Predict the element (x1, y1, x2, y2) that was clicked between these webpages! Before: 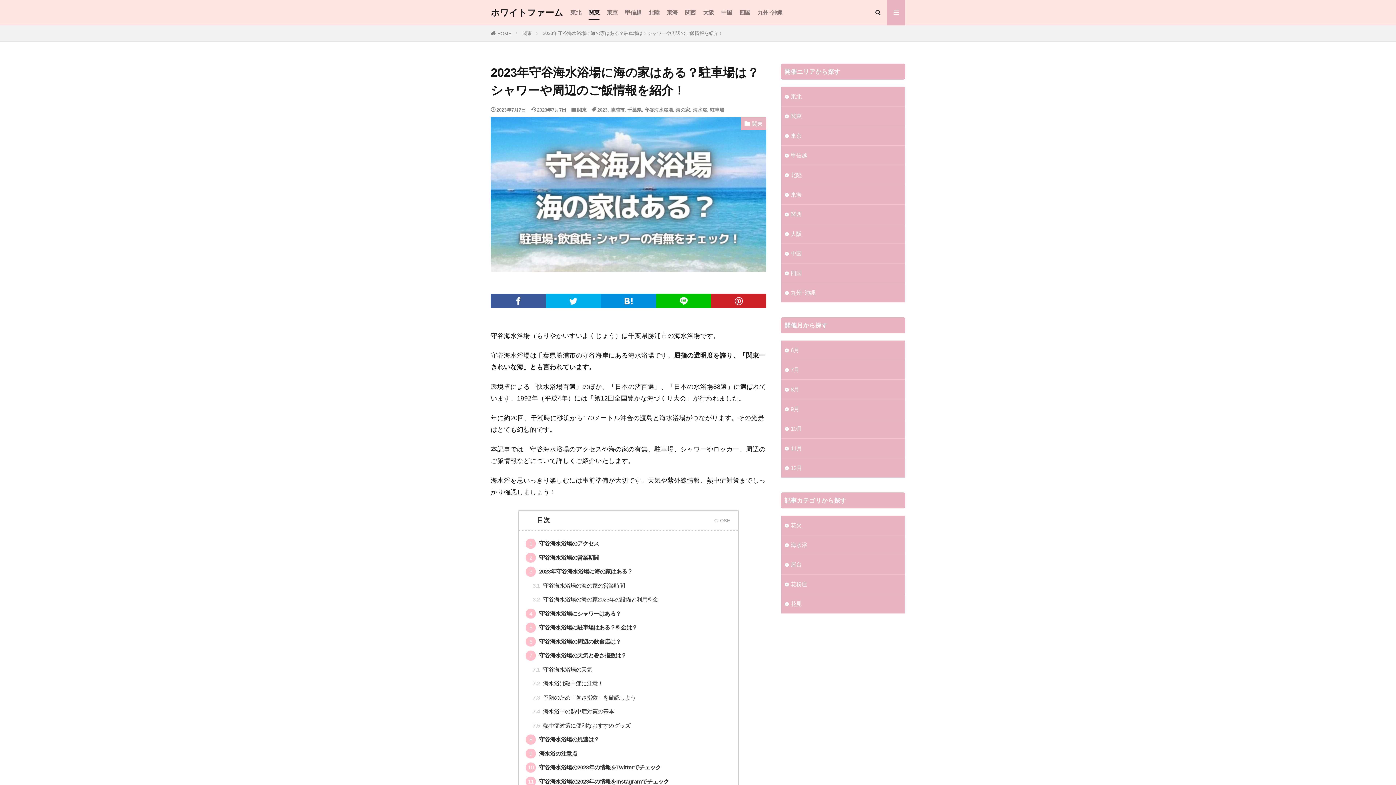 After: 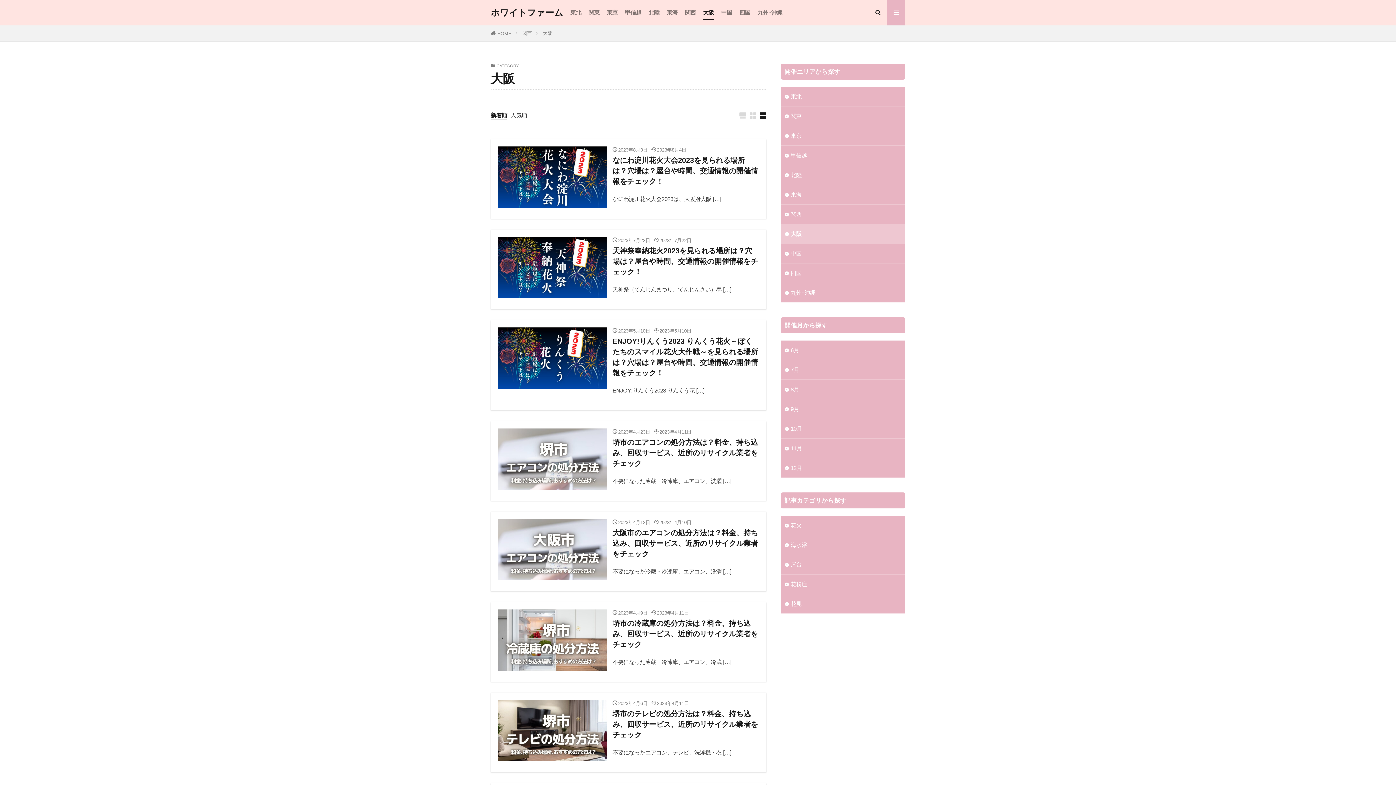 Action: bbox: (781, 224, 905, 243) label: 大阪